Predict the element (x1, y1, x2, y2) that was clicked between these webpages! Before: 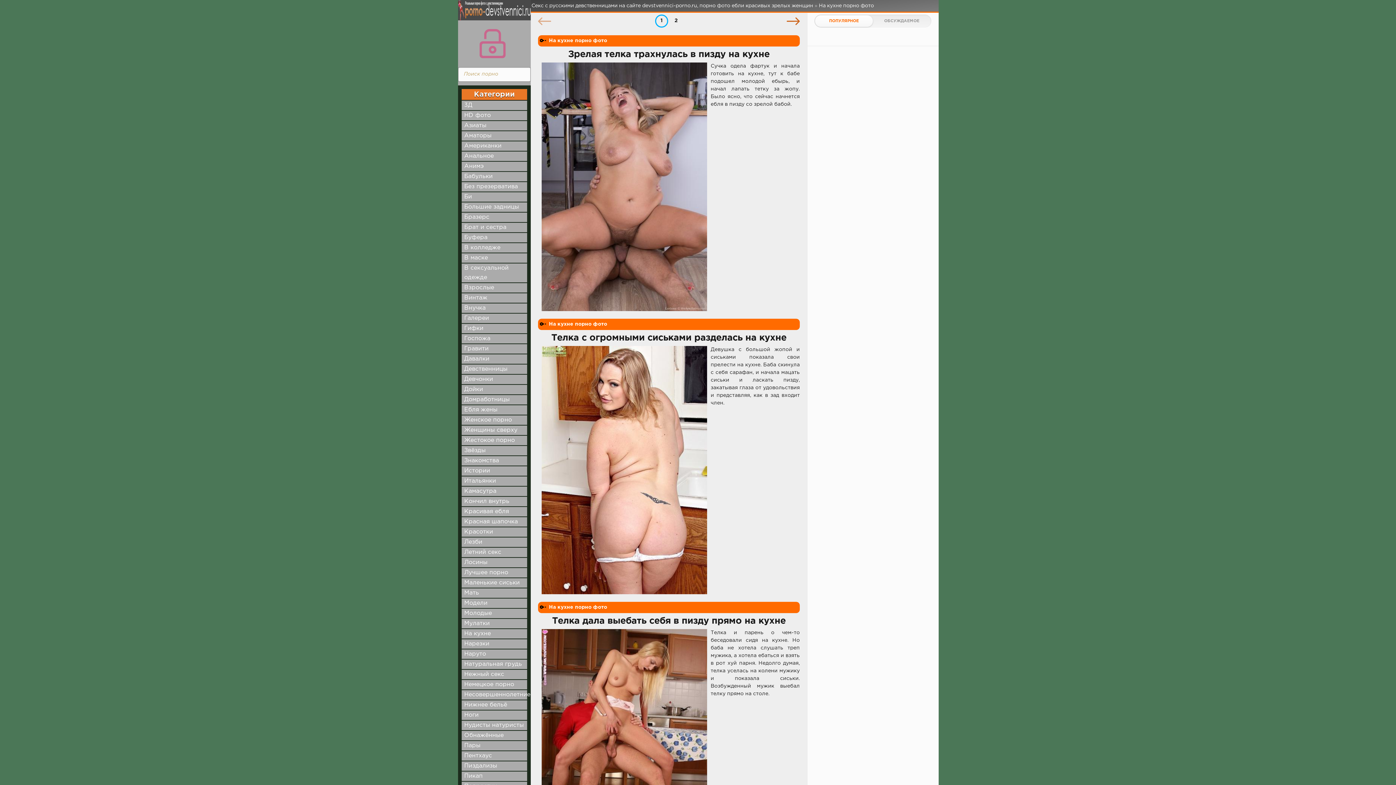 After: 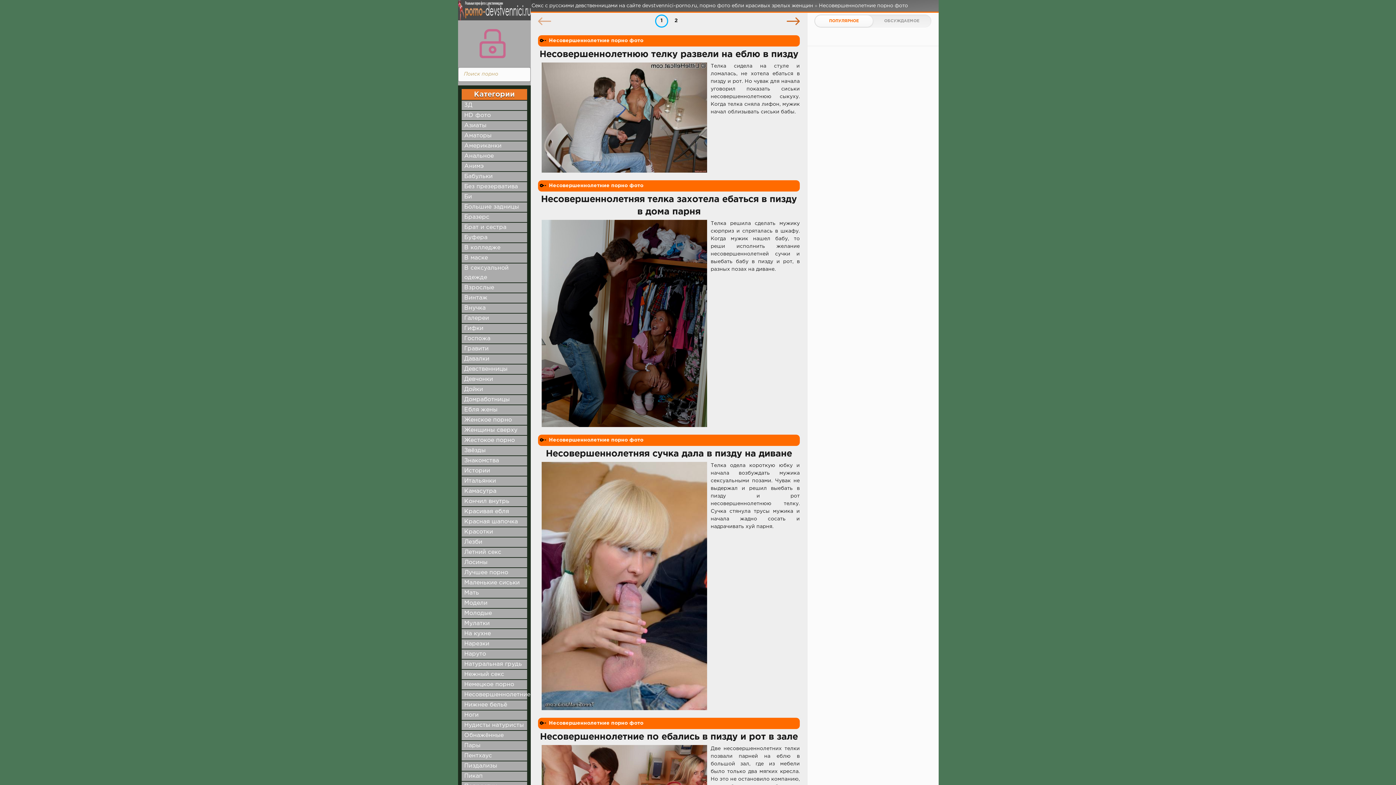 Action: bbox: (464, 692, 530, 697) label: Несовершеннолетние